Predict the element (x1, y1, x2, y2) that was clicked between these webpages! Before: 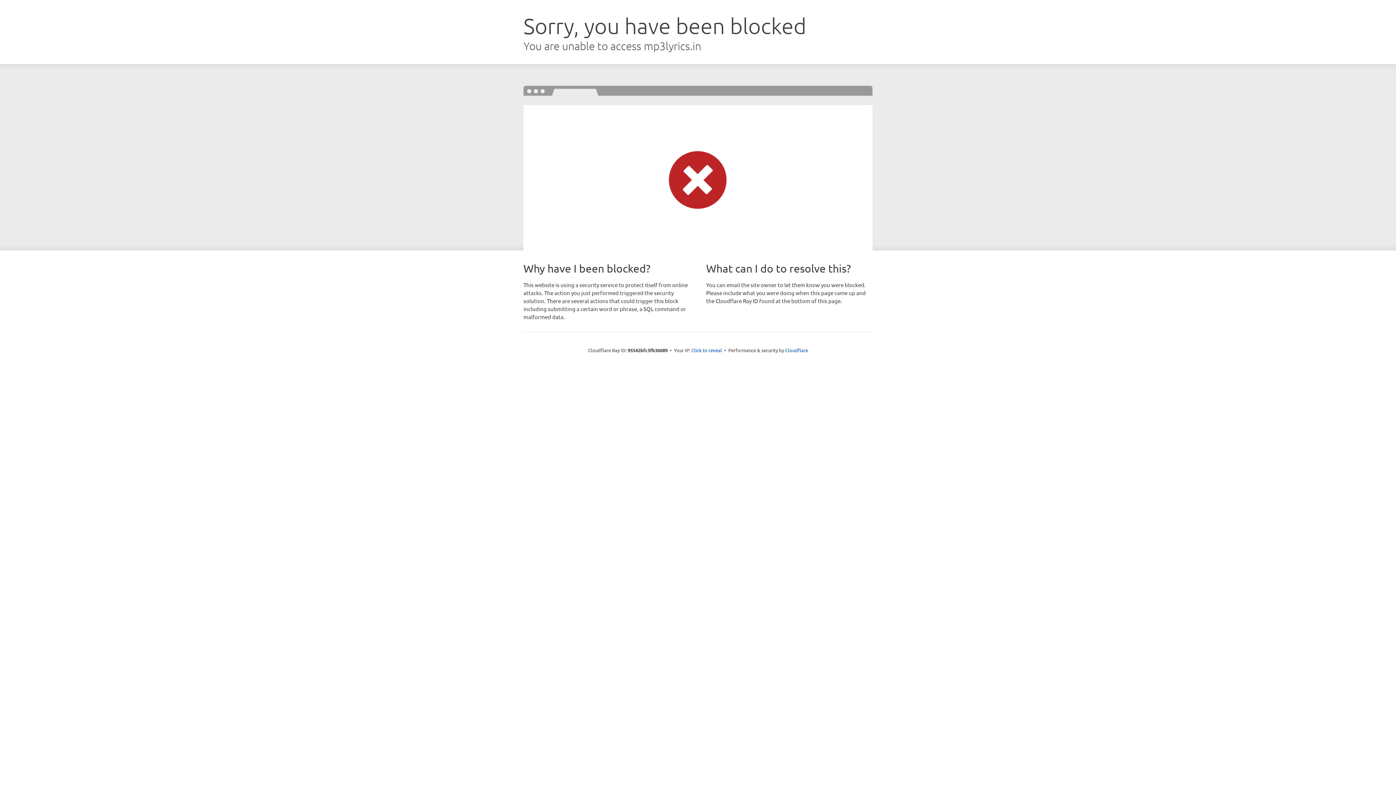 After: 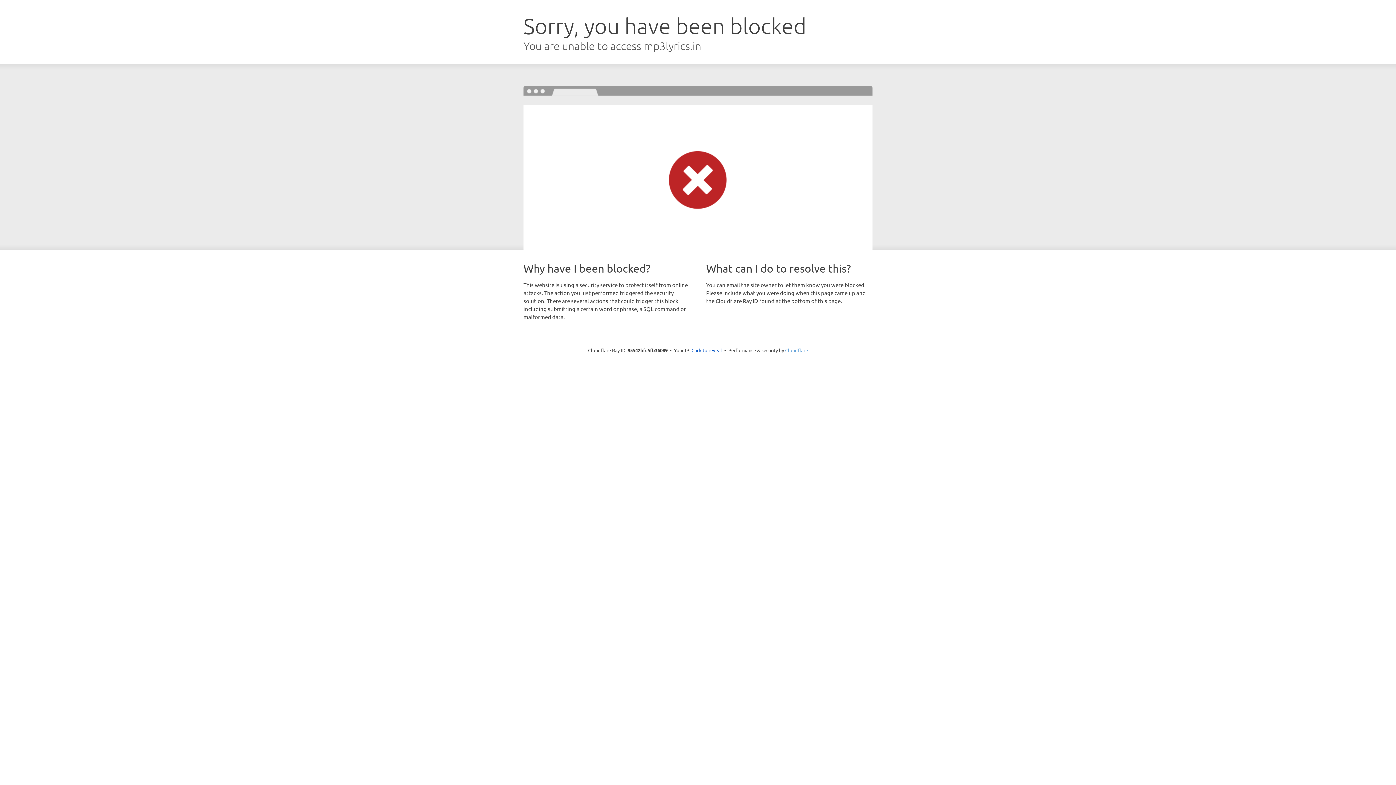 Action: bbox: (785, 347, 808, 353) label: Cloudflare